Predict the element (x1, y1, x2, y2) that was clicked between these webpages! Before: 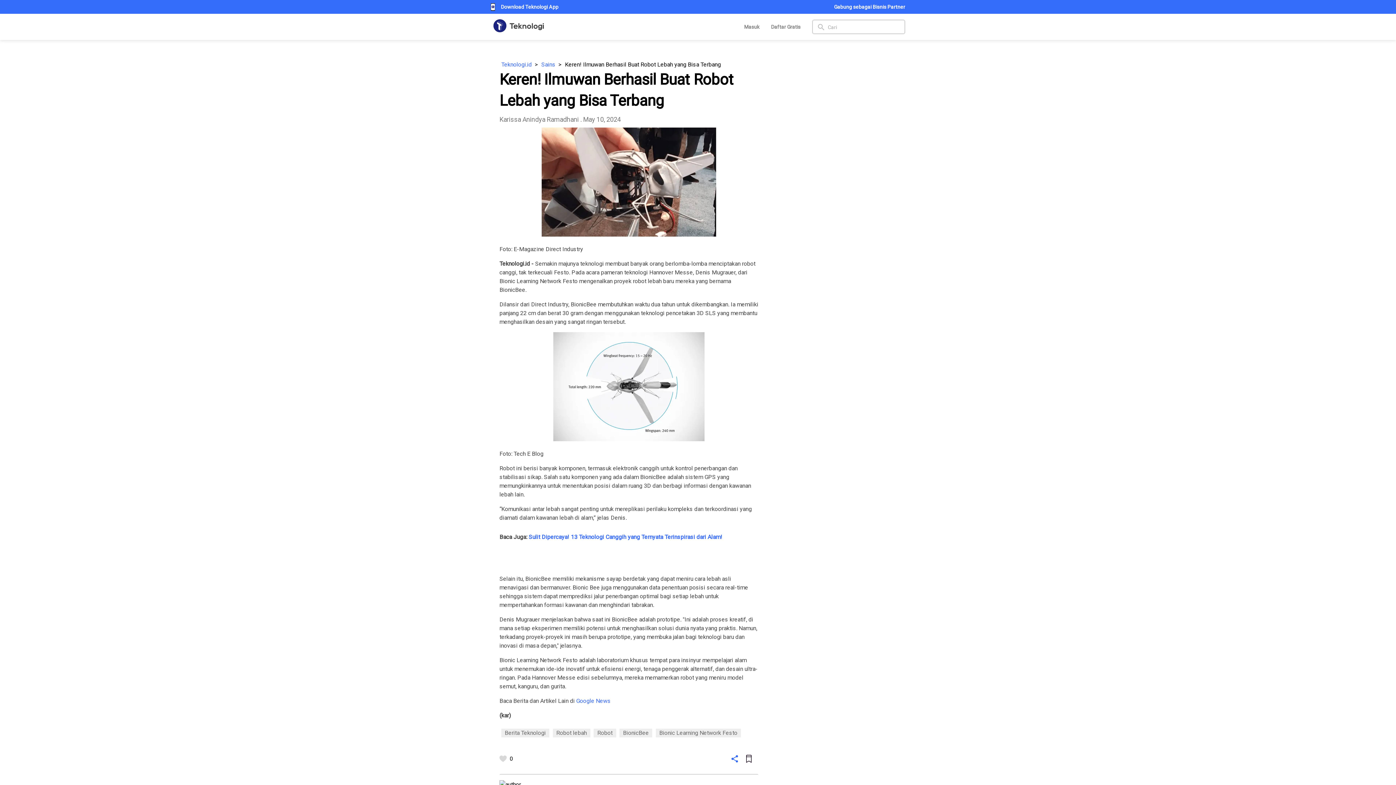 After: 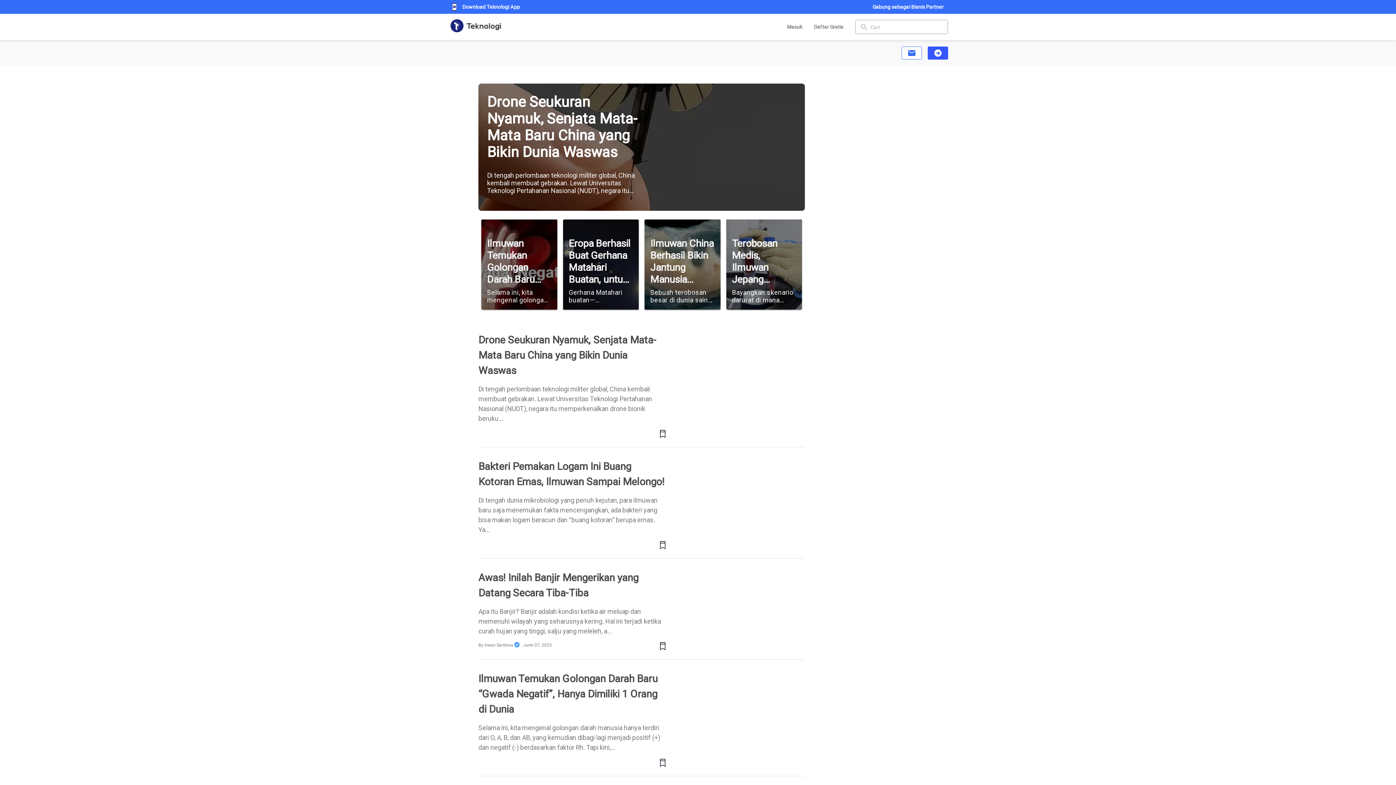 Action: bbox: (539, 60, 563, 69) label: Sains